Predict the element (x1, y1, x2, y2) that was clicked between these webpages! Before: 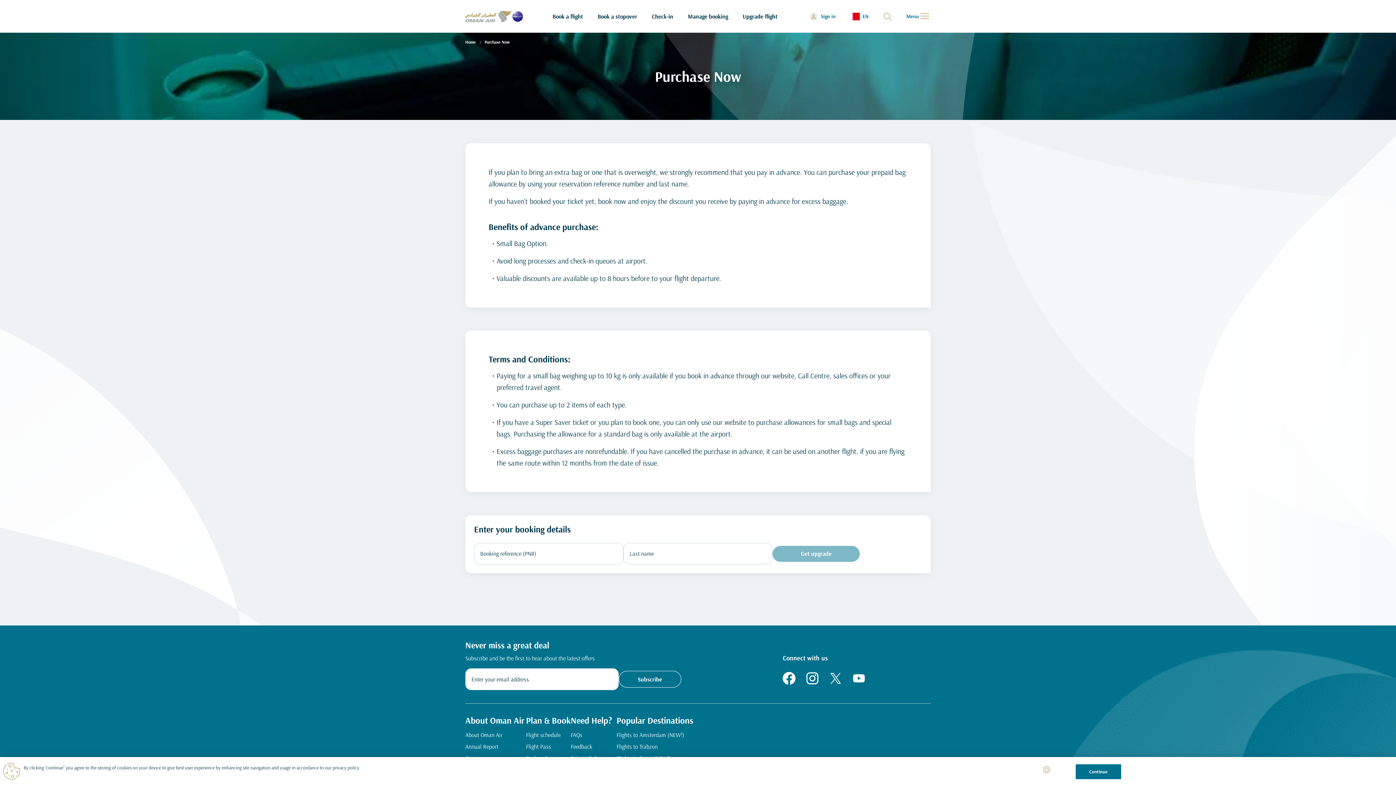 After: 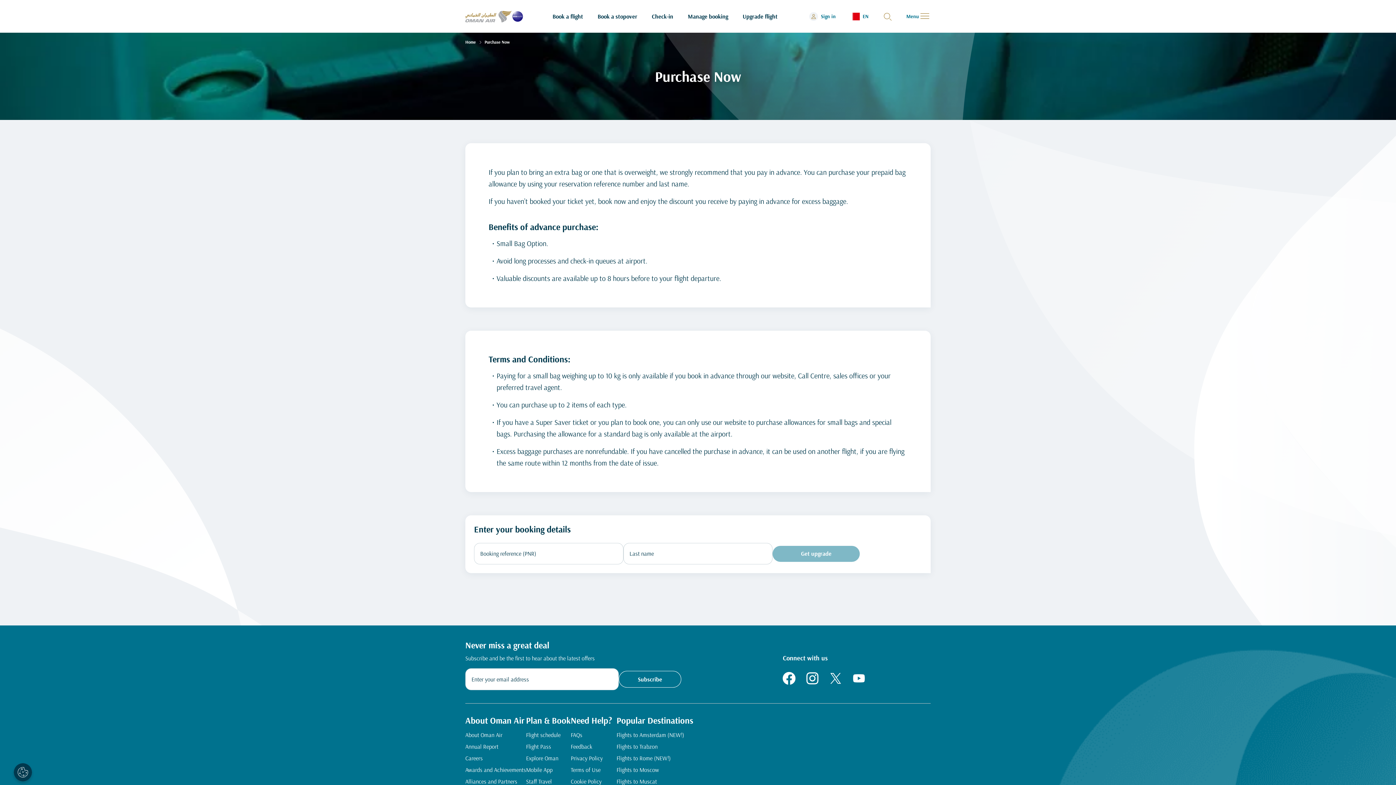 Action: label: Continue bbox: (1075, 764, 1121, 779)